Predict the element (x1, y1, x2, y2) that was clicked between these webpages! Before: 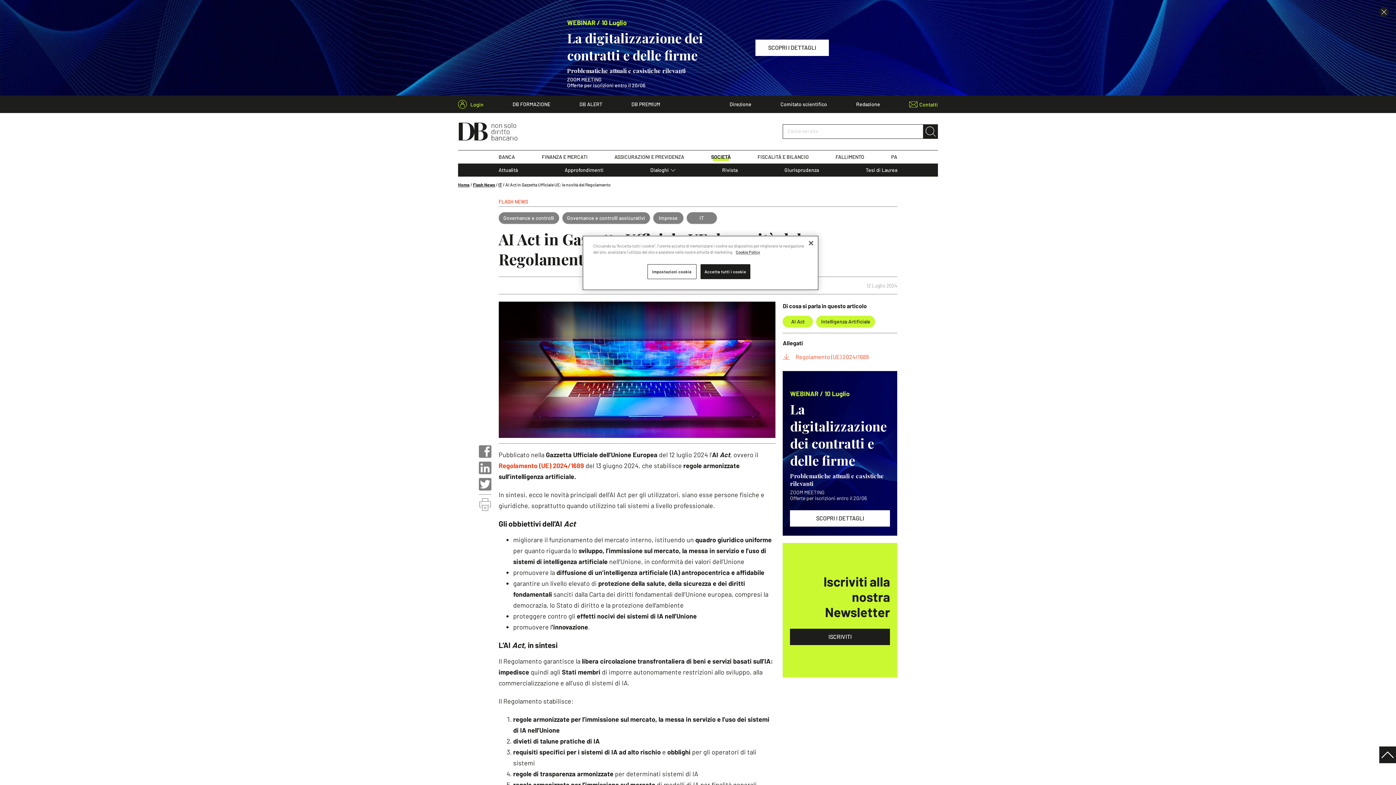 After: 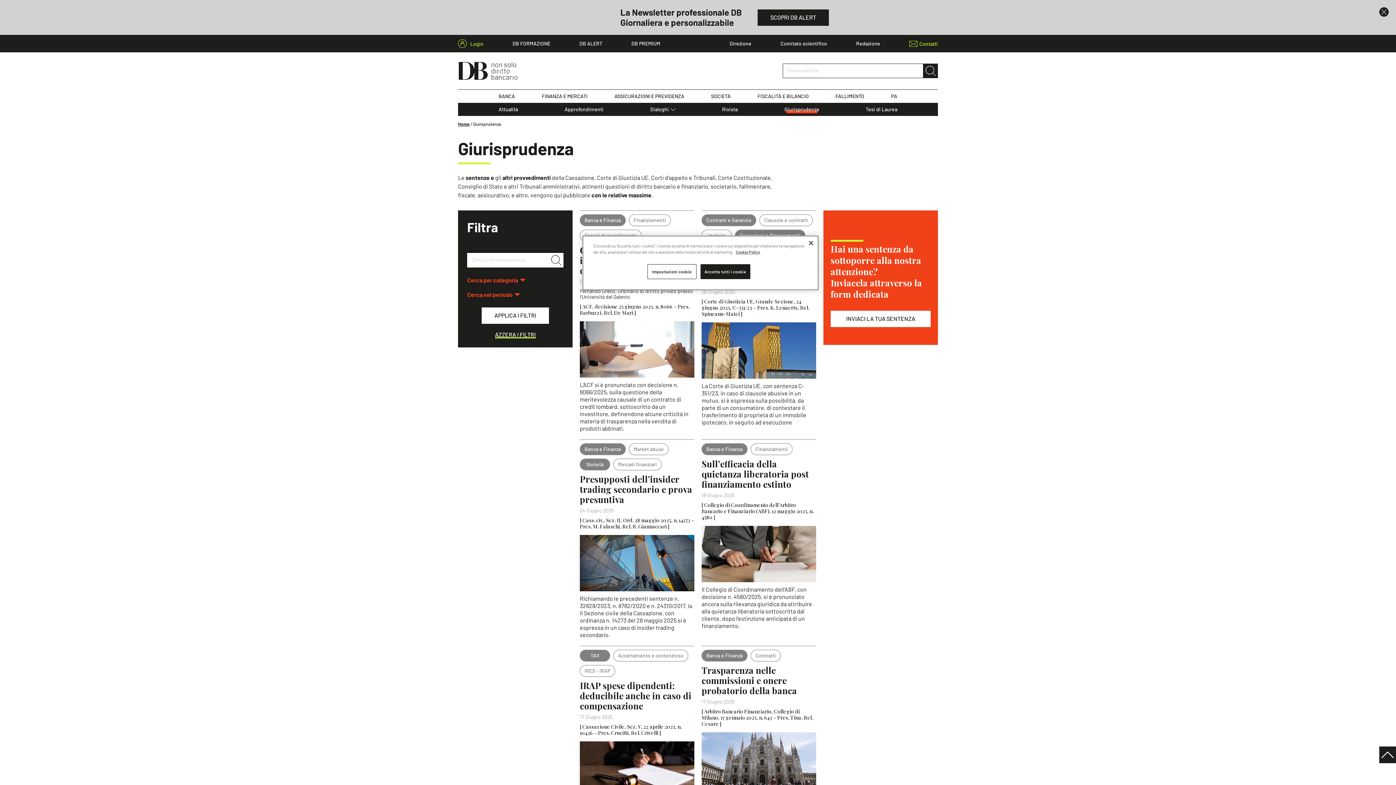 Action: bbox: (784, 167, 819, 173) label: Giurisprudenza